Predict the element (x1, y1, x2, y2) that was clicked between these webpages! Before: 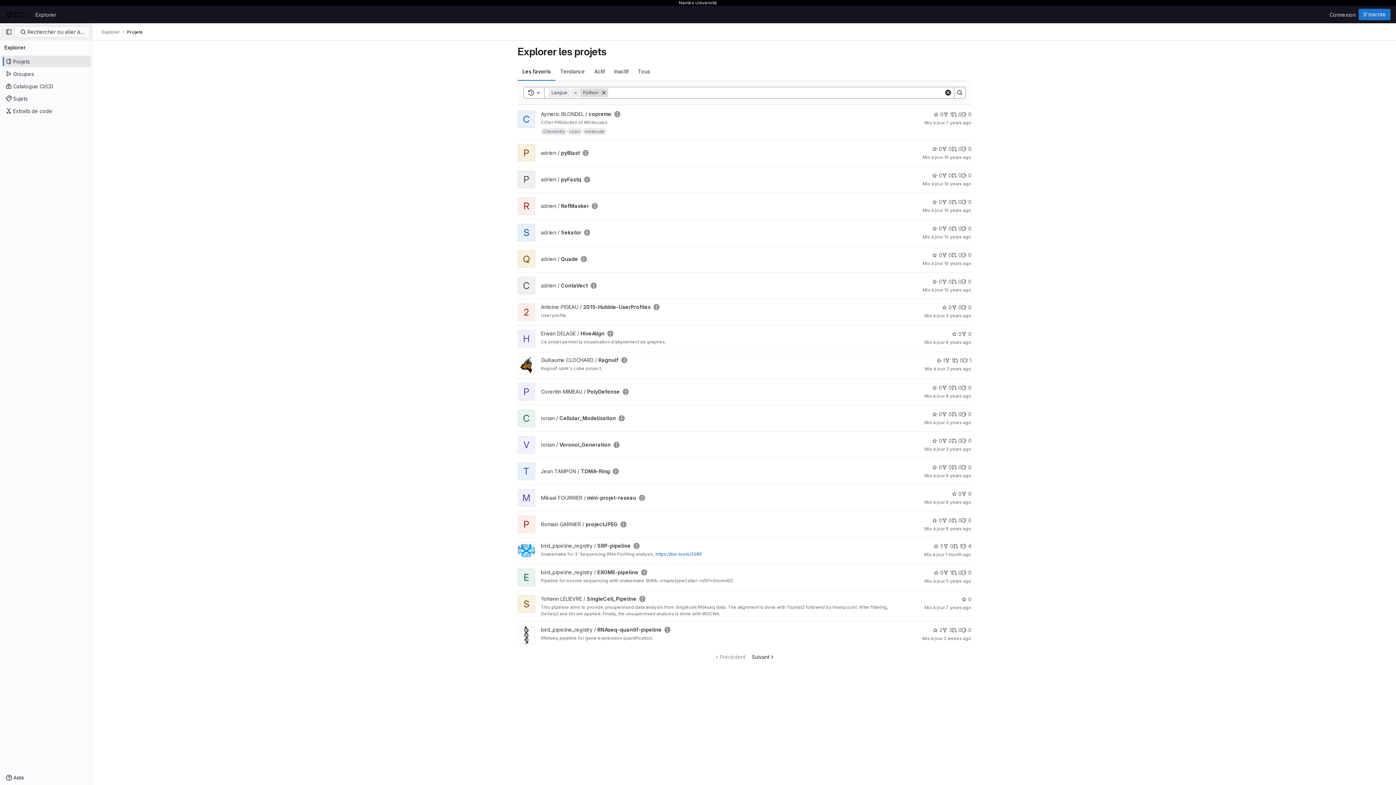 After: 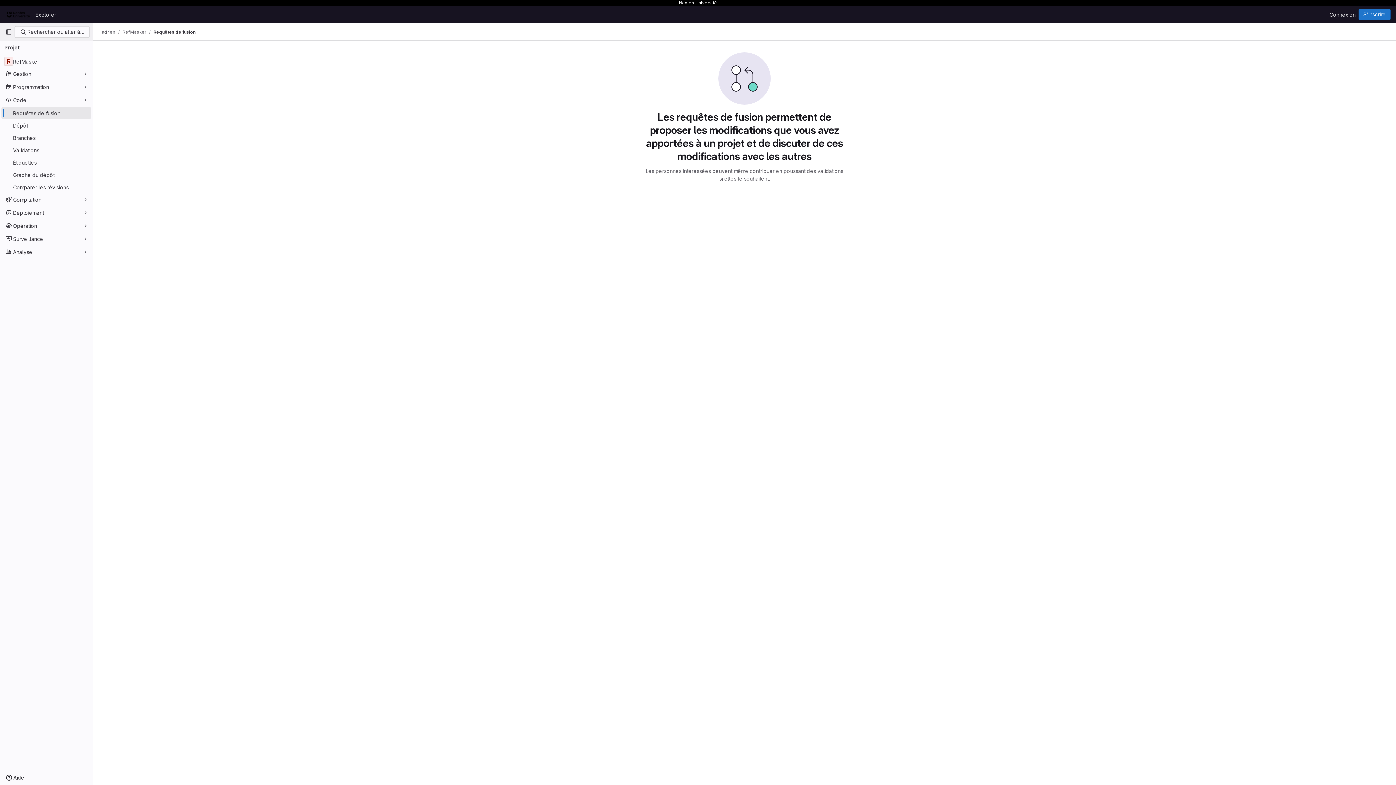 Action: bbox: (952, 198, 961, 205) label: RefMasker has 0 open merge request